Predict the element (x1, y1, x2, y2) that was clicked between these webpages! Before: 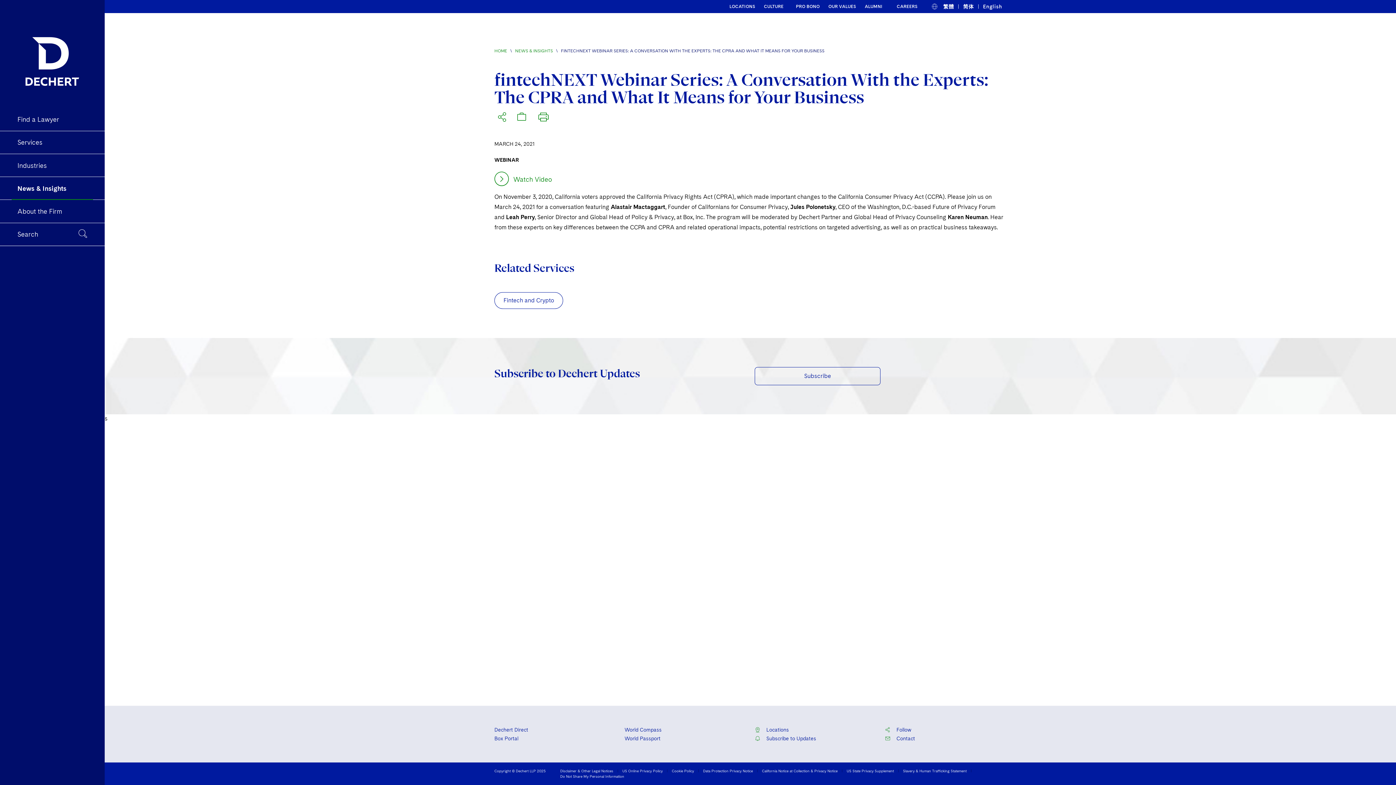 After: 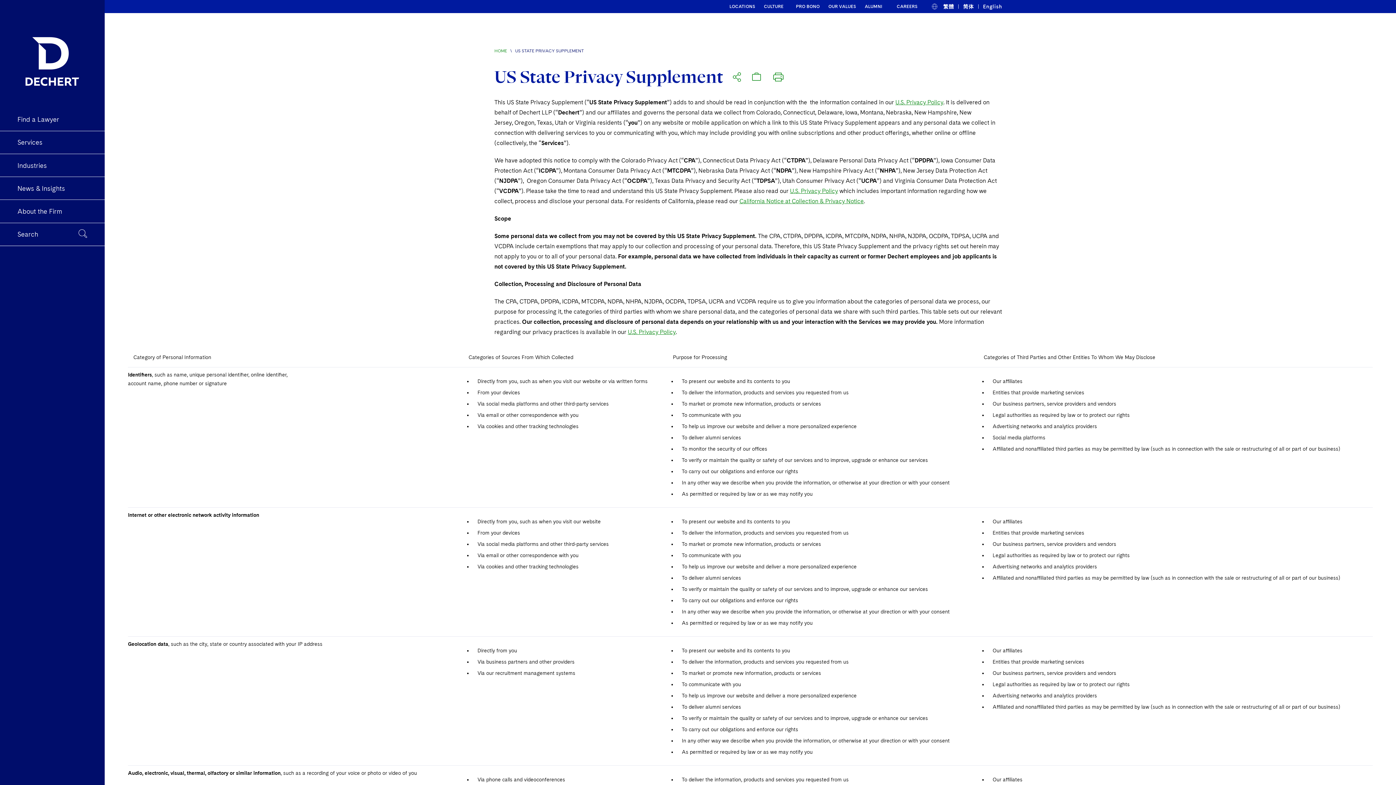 Action: bbox: (846, 768, 894, 774) label: US State Privacy Supplement